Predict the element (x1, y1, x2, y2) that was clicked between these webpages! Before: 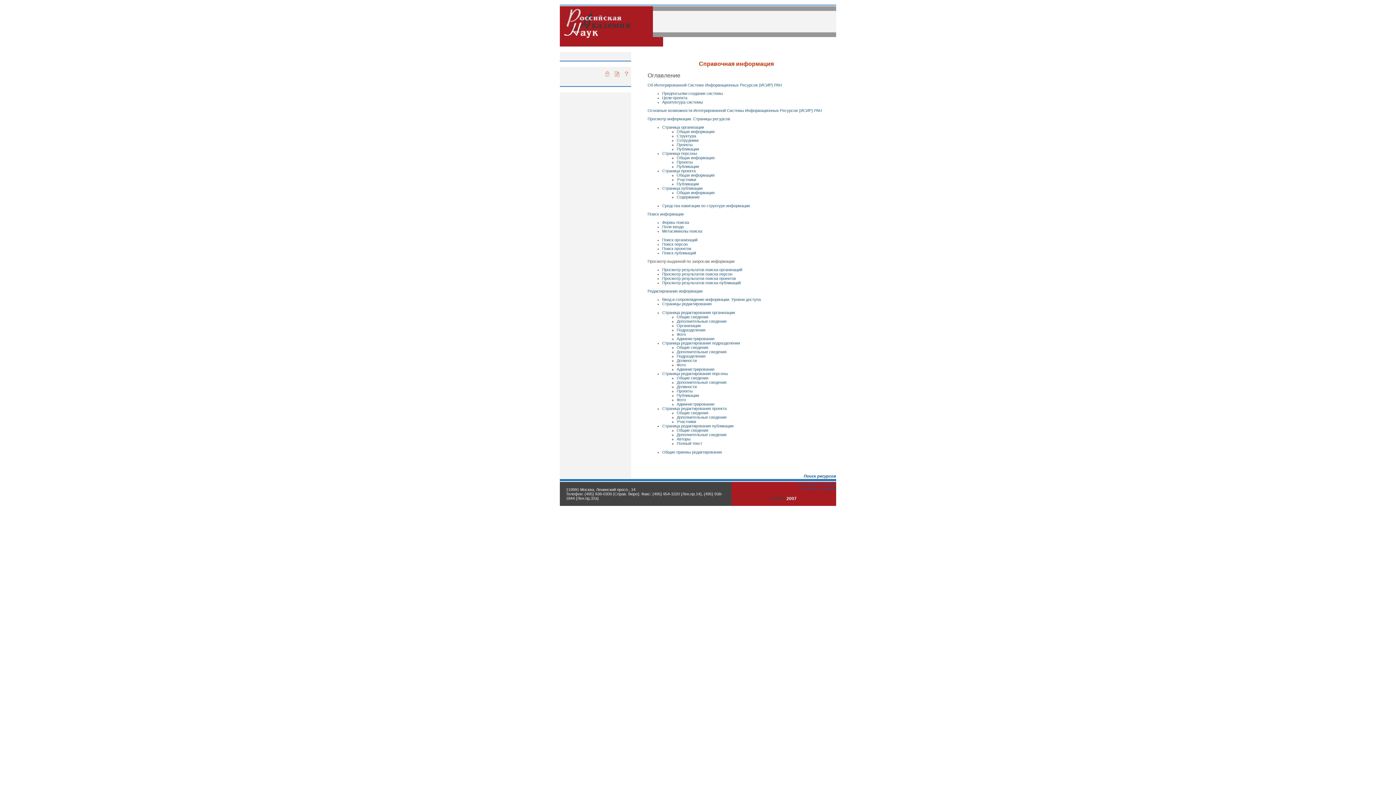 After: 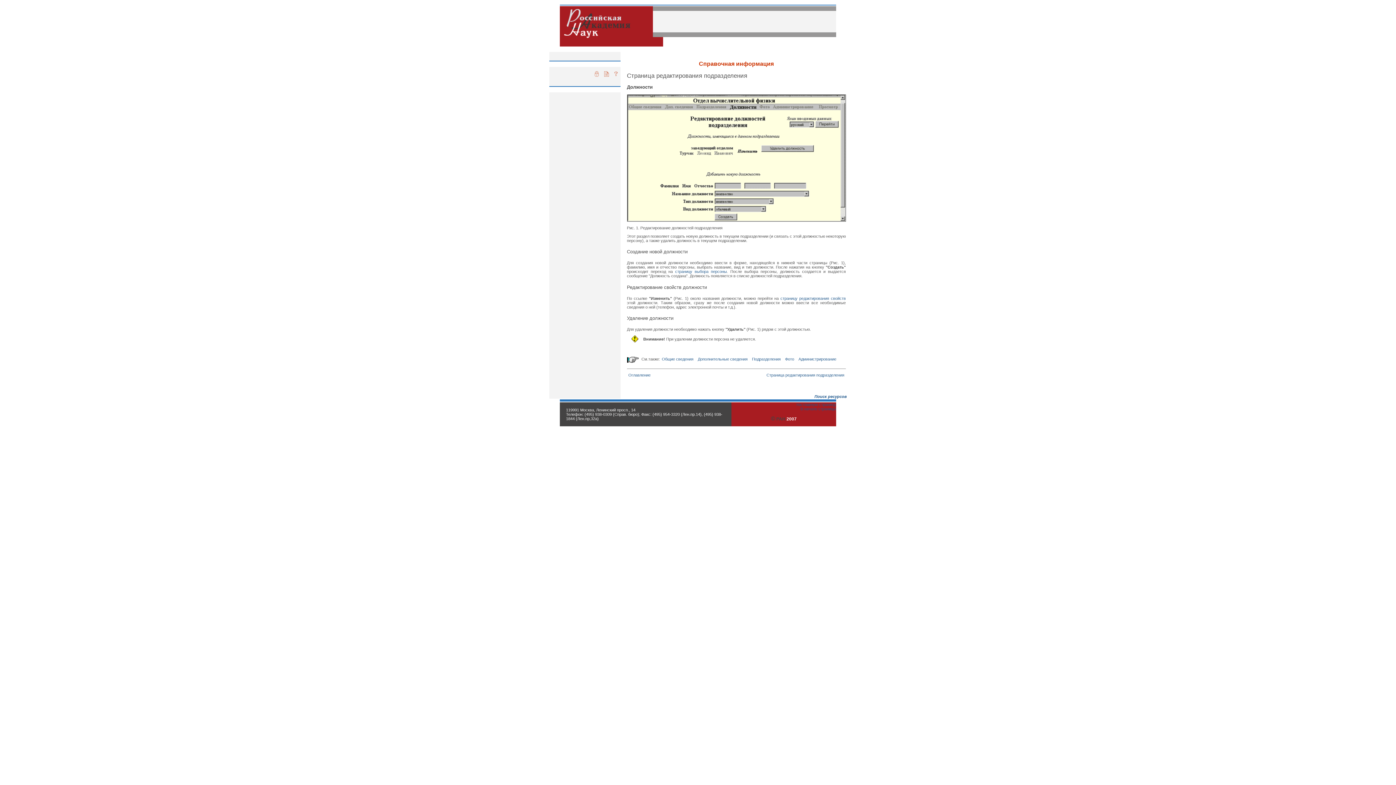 Action: label: Должности bbox: (676, 358, 696, 362)